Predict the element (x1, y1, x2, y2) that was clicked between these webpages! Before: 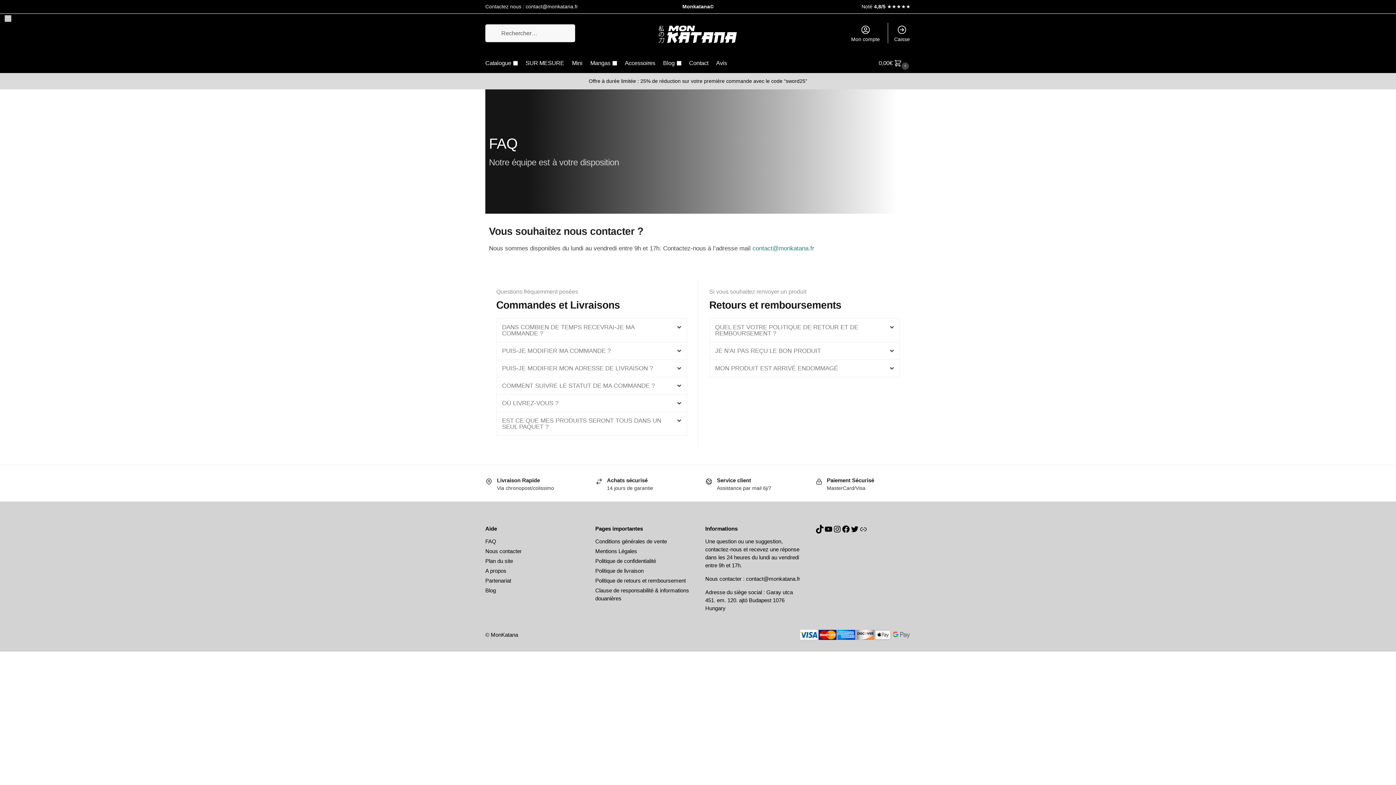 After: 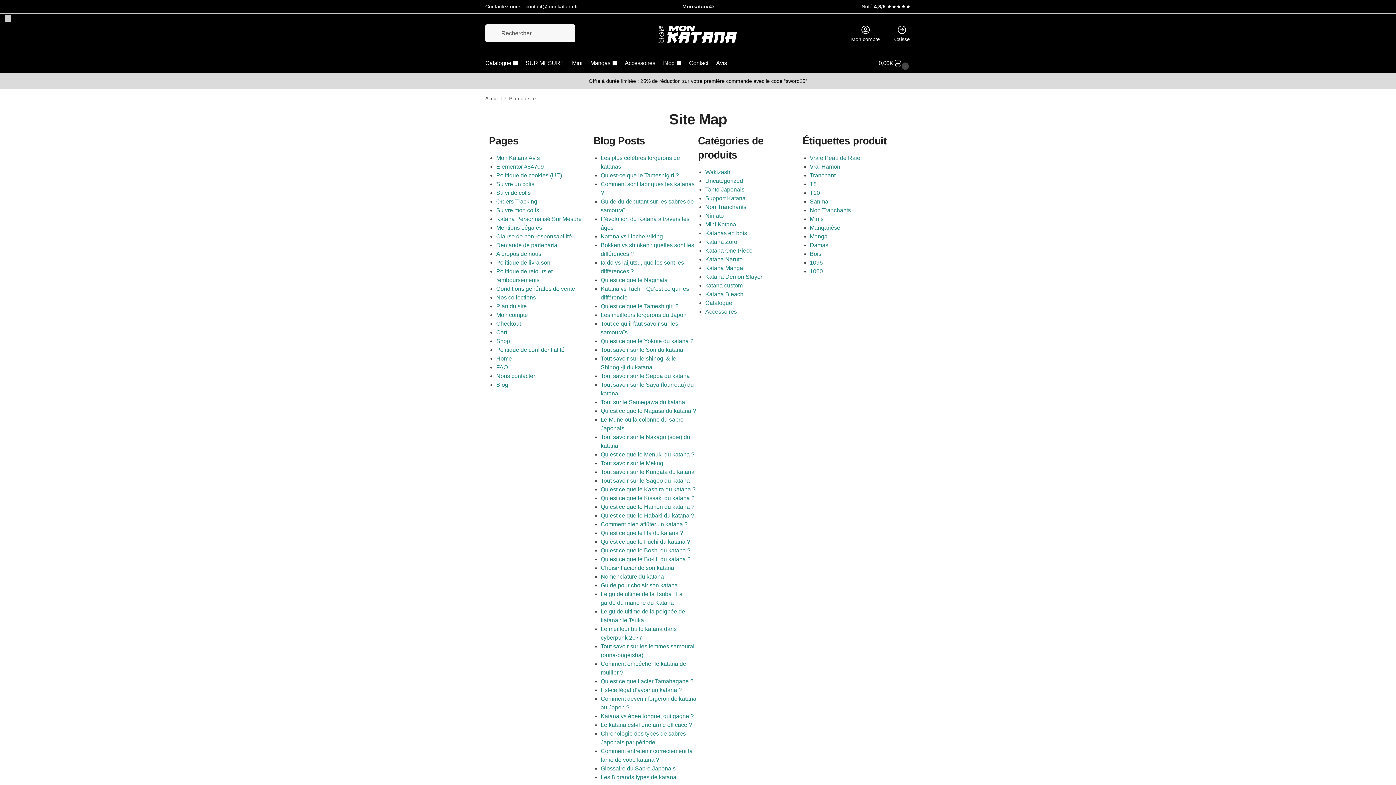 Action: bbox: (485, 558, 513, 564) label: Plan du site